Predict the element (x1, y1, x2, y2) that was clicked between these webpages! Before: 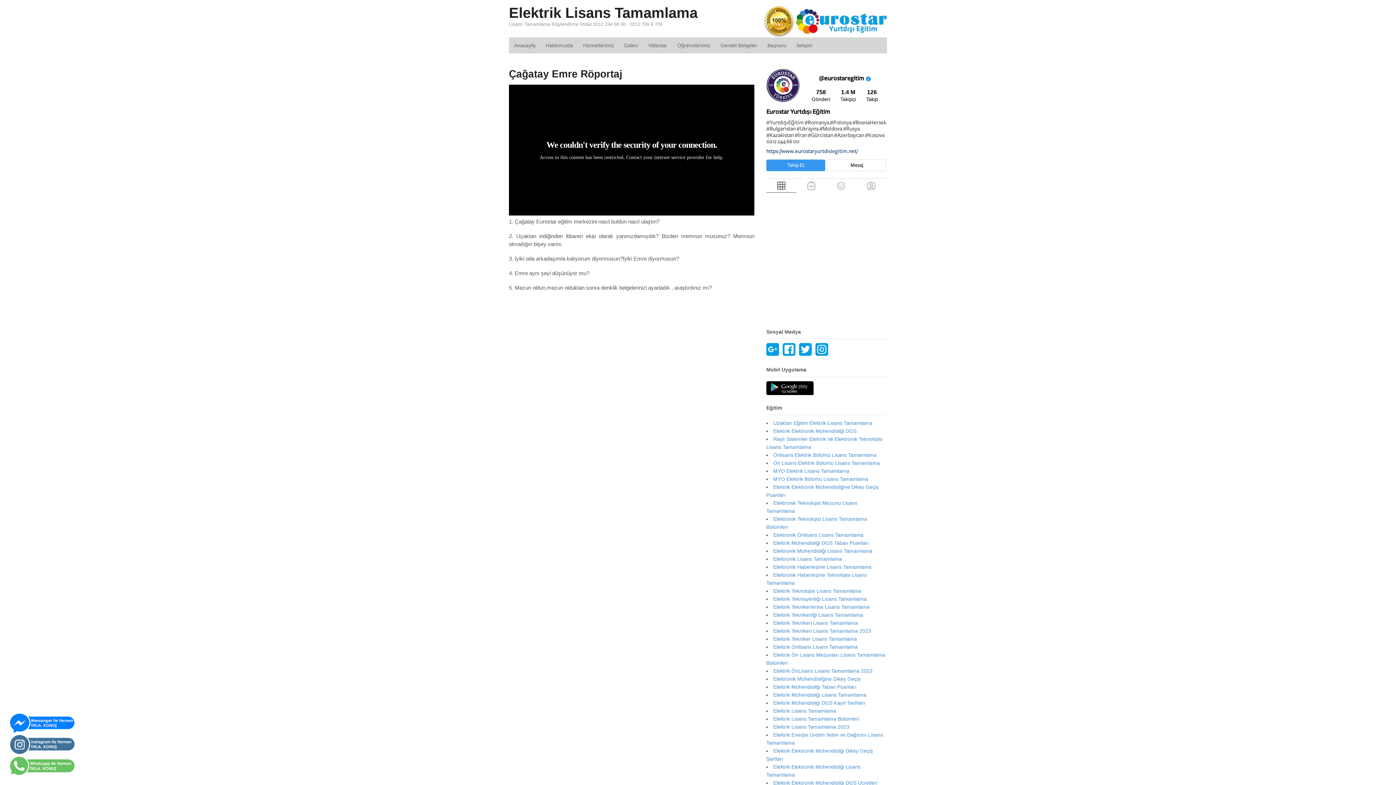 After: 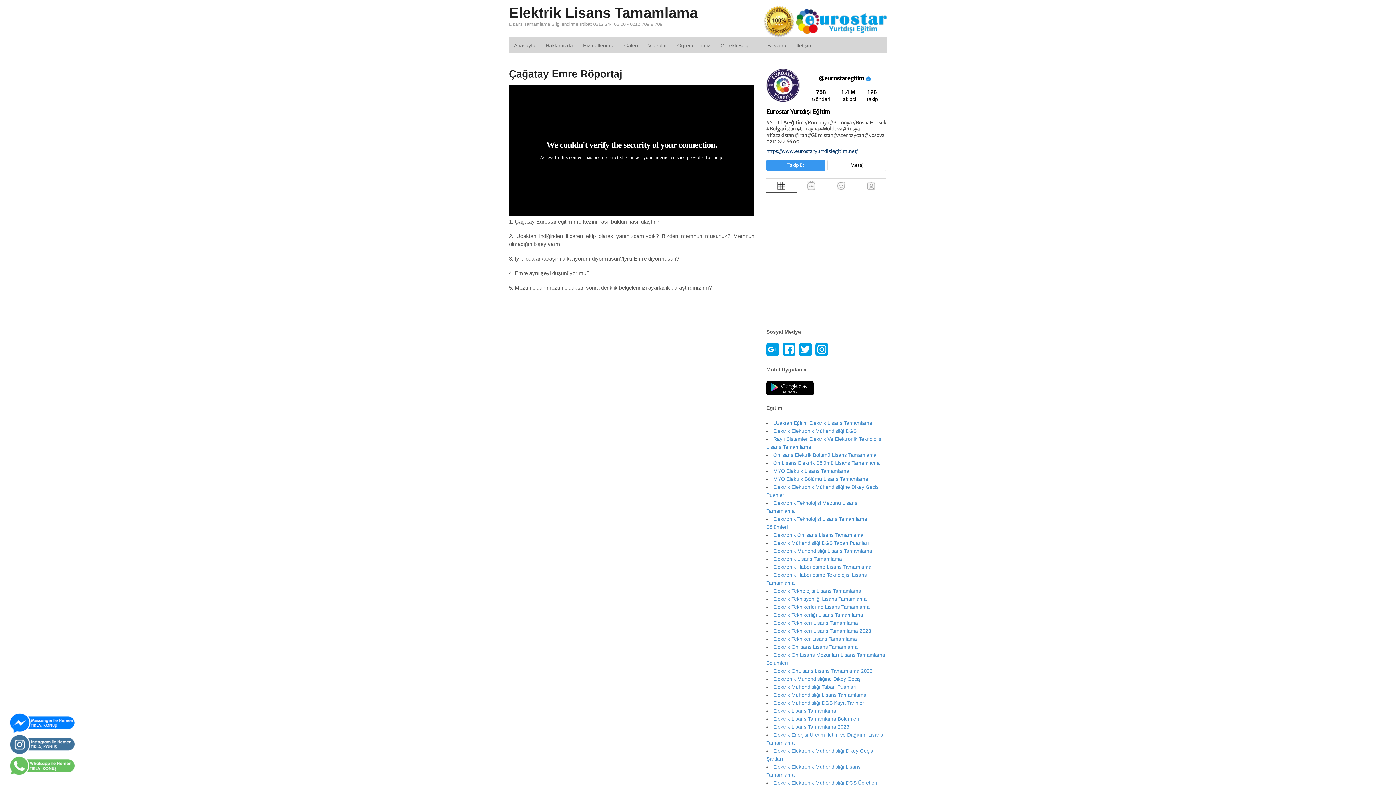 Action: bbox: (815, 349, 832, 355)